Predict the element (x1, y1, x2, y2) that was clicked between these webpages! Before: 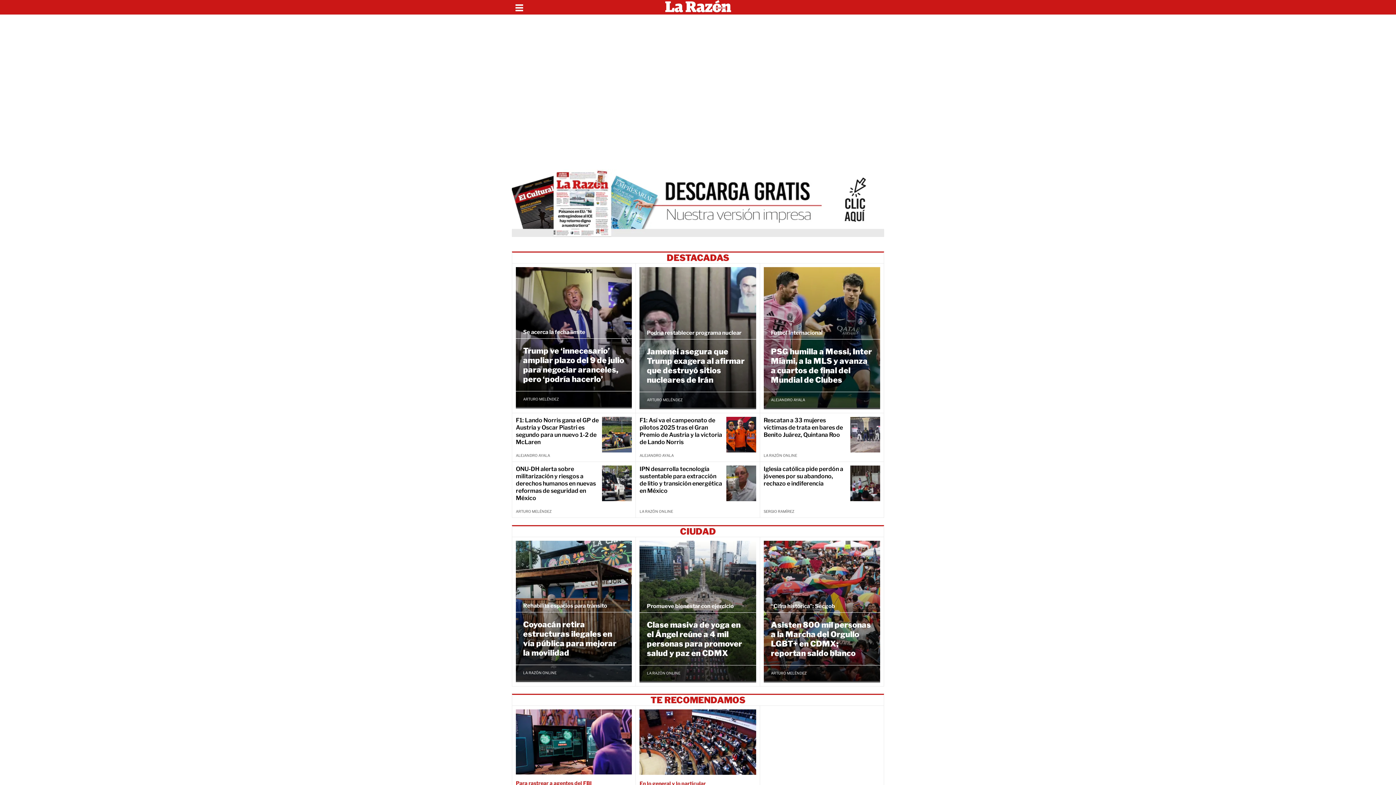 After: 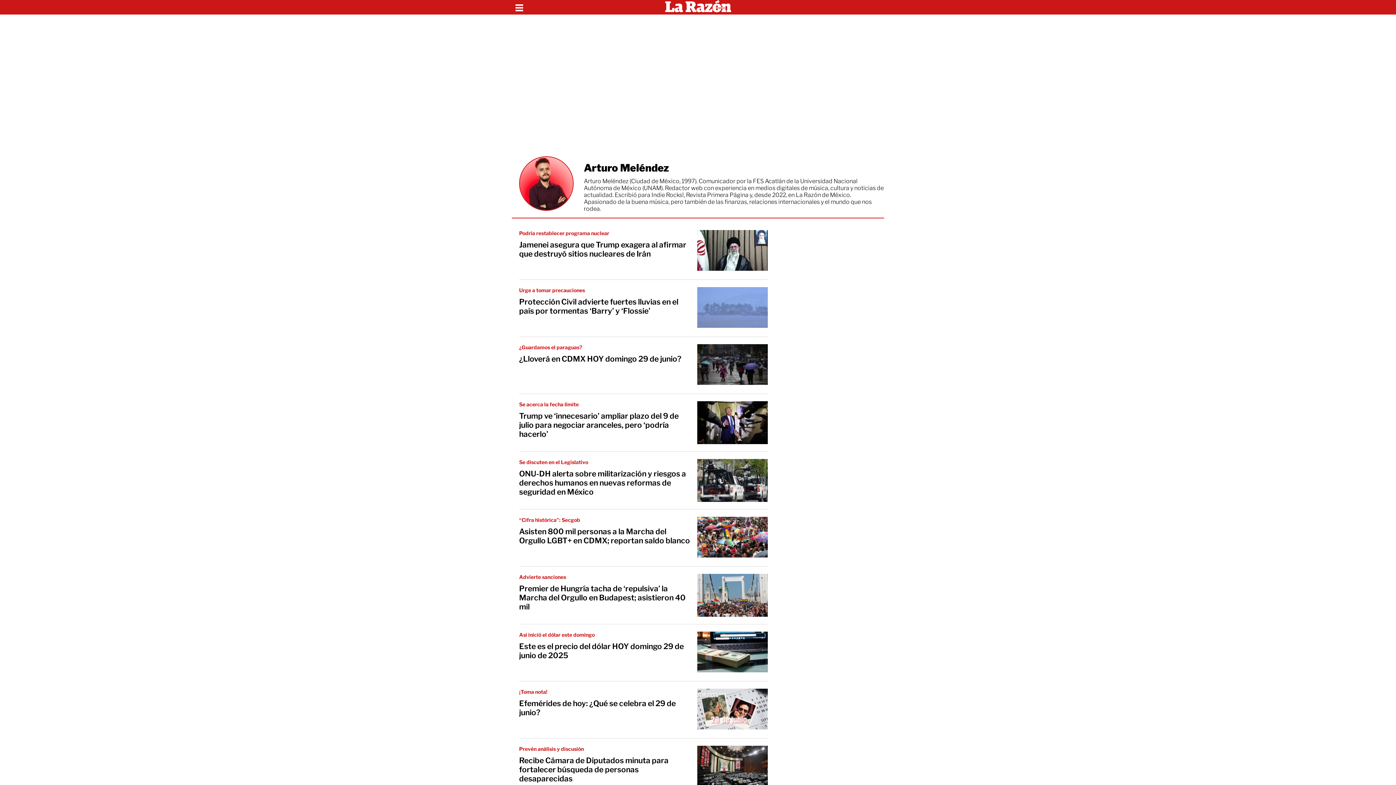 Action: bbox: (523, 397, 558, 401) label: Arturo Meléndez